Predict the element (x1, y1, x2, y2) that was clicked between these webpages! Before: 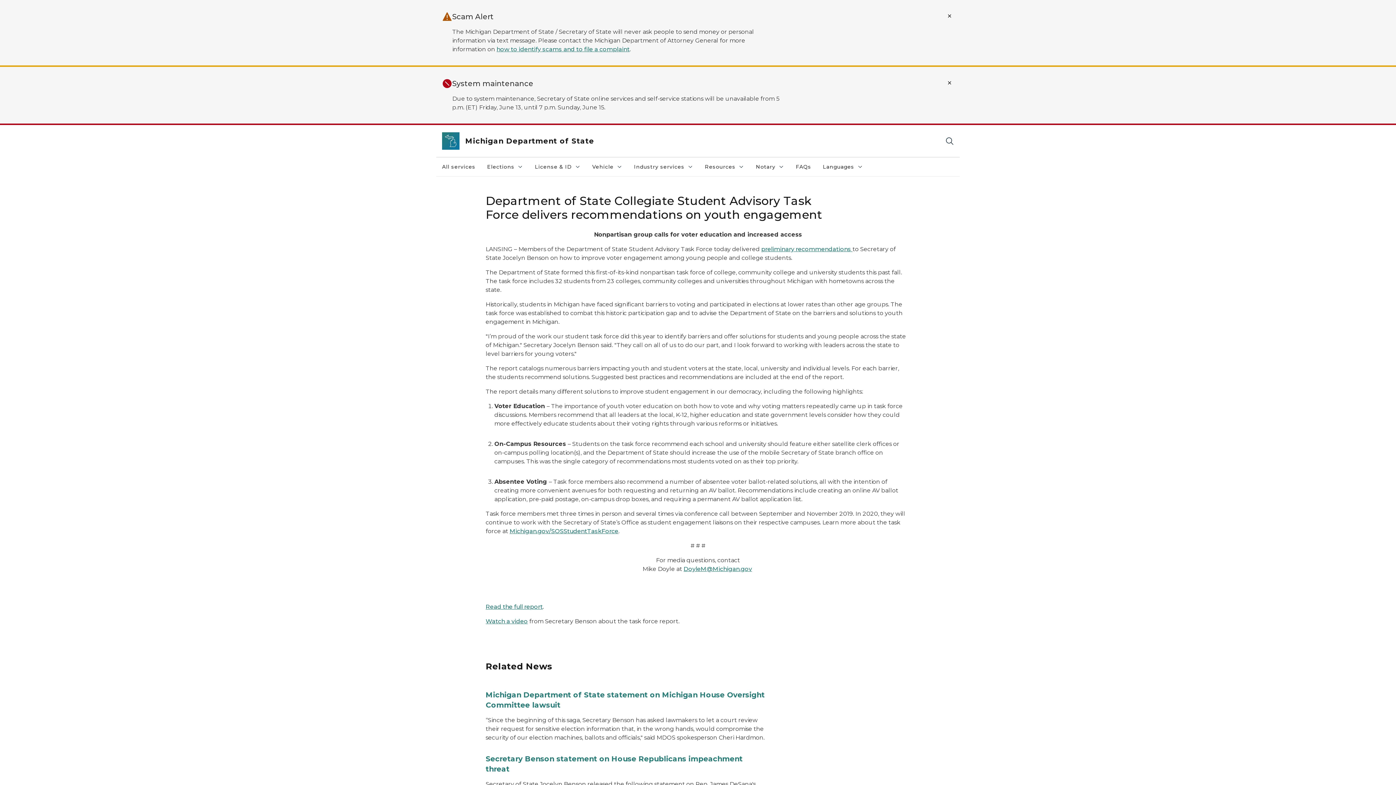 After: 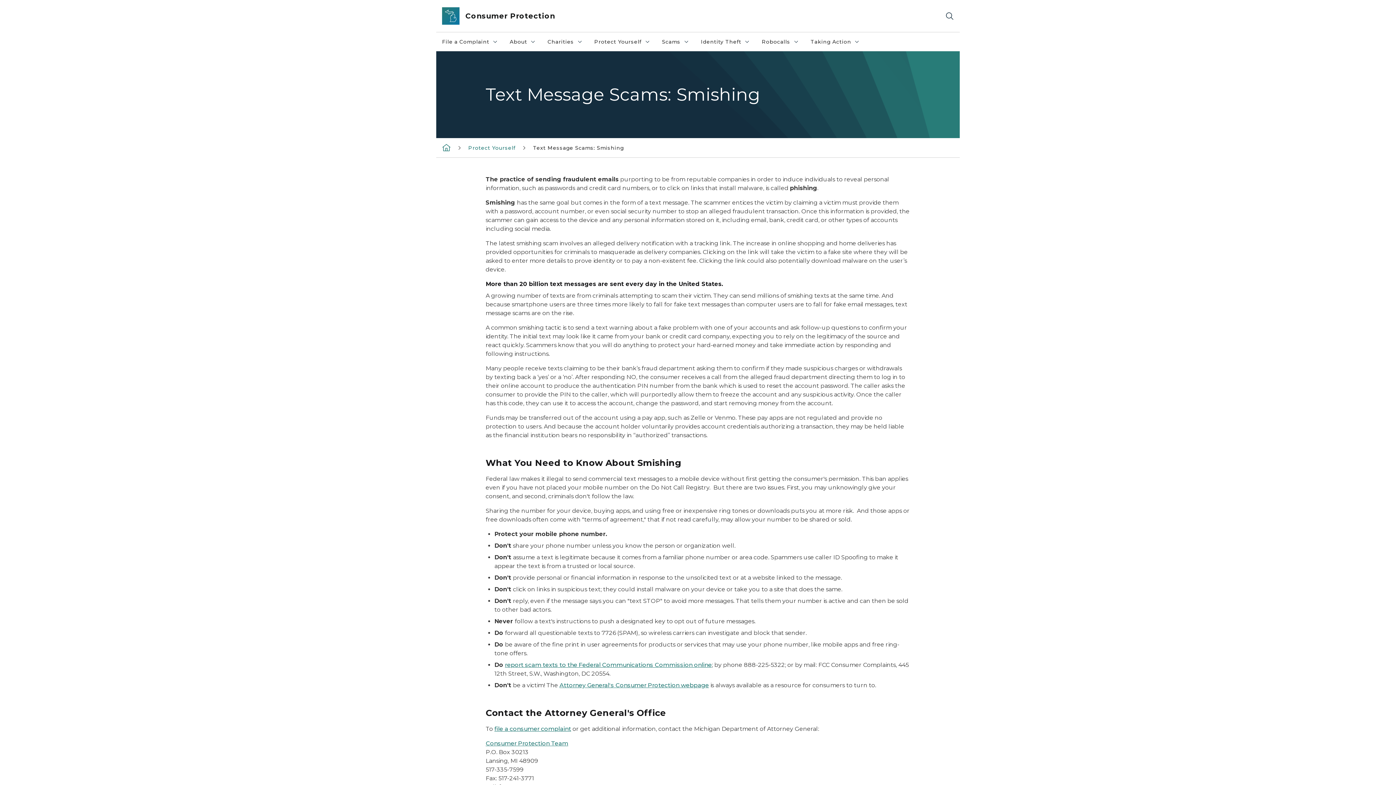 Action: label: how to identify scams and to file a complaint bbox: (496, 45, 629, 52)